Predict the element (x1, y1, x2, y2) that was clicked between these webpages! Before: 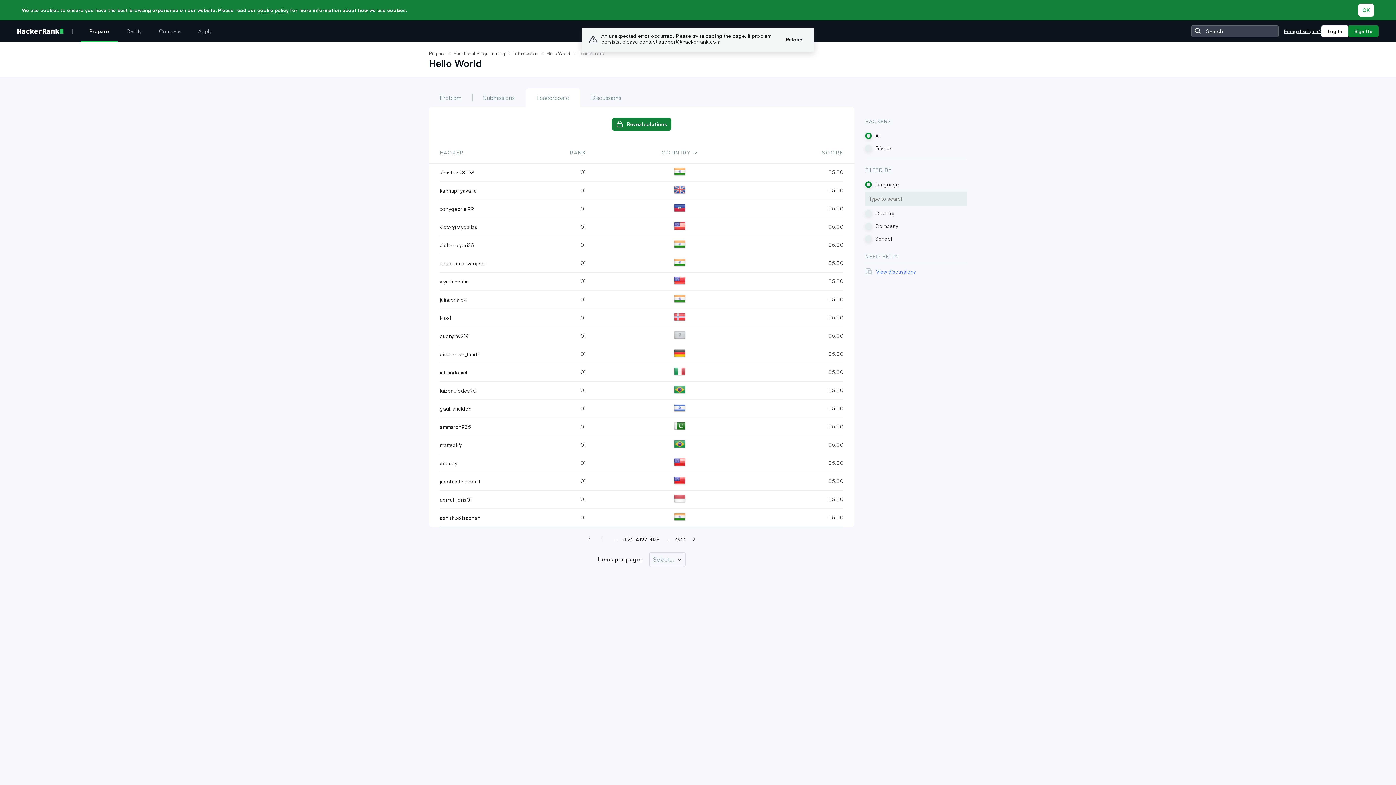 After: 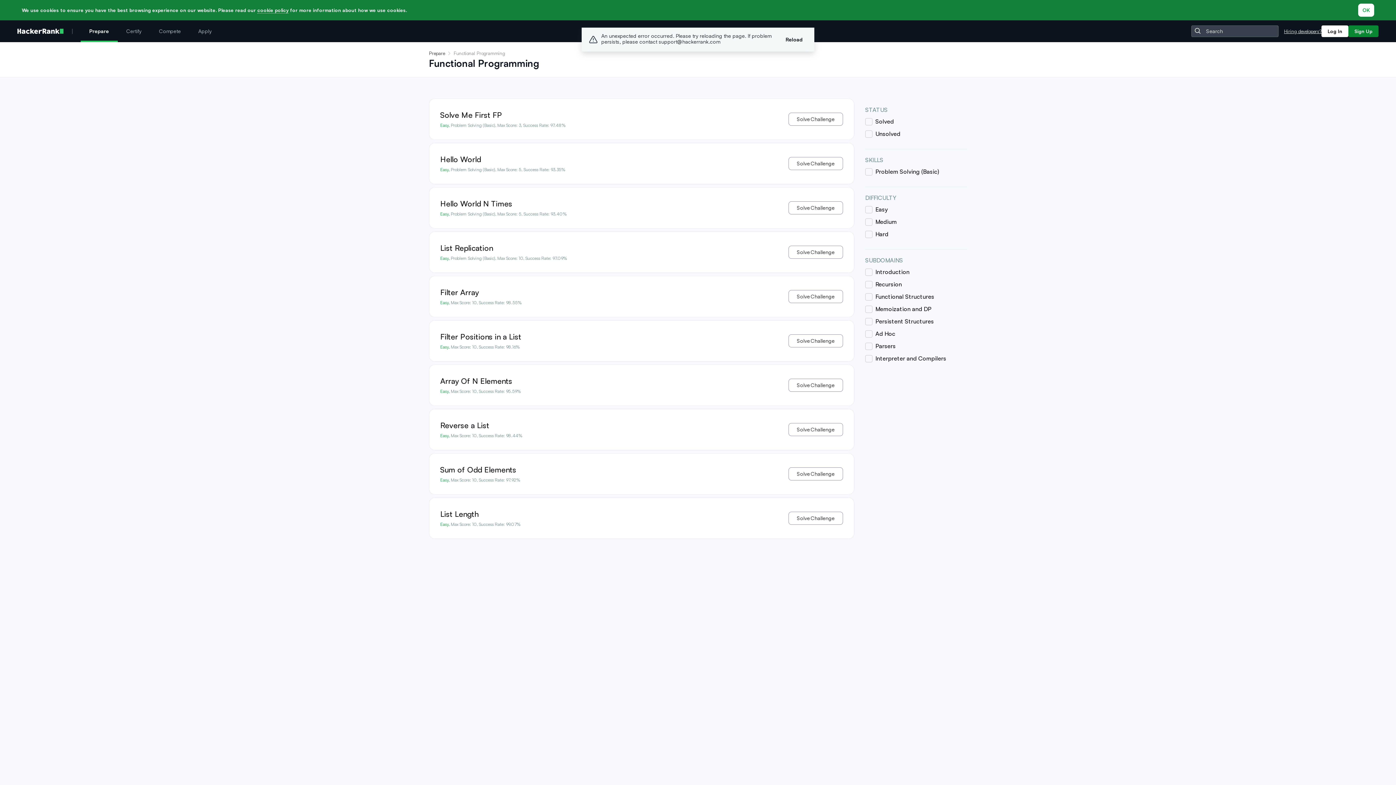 Action: bbox: (453, 50, 505, 56) label: Functional Programming